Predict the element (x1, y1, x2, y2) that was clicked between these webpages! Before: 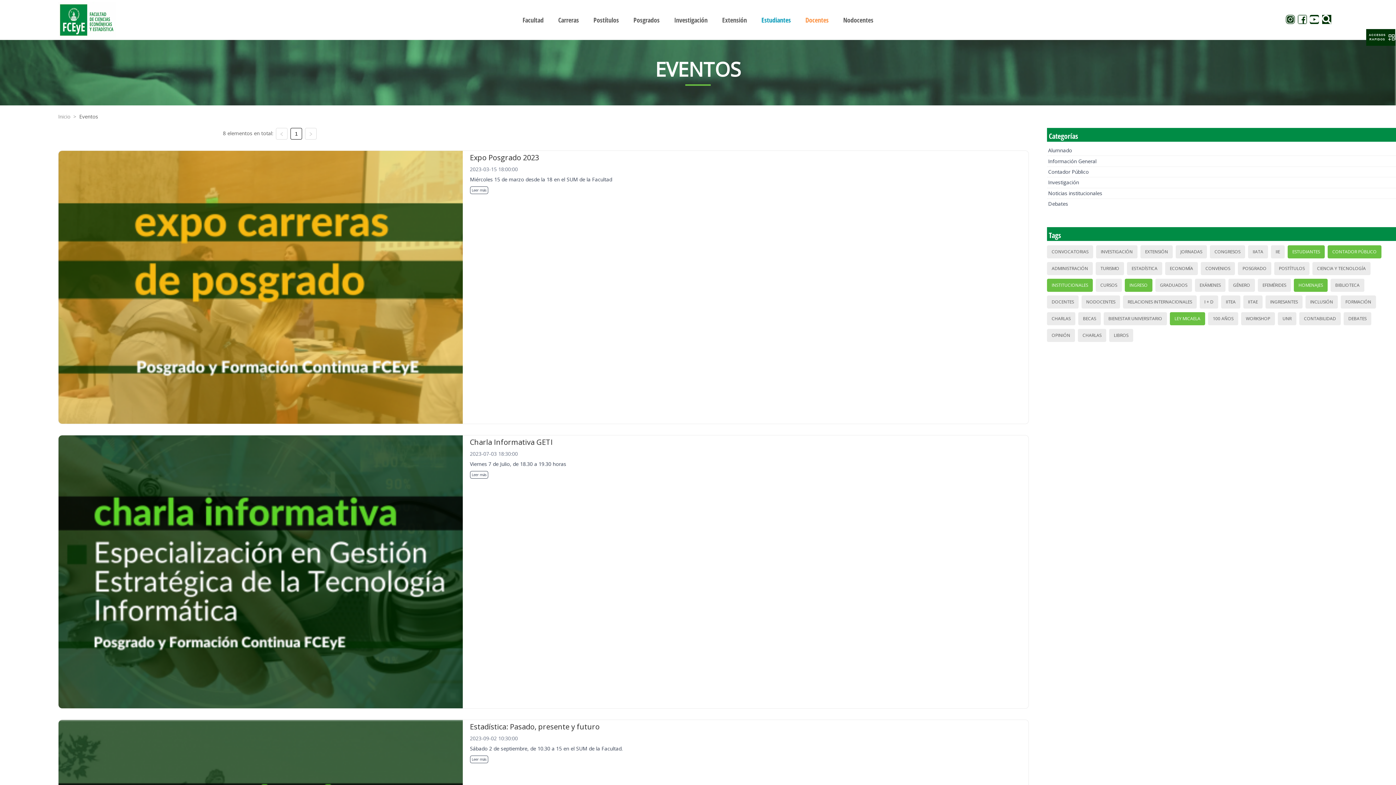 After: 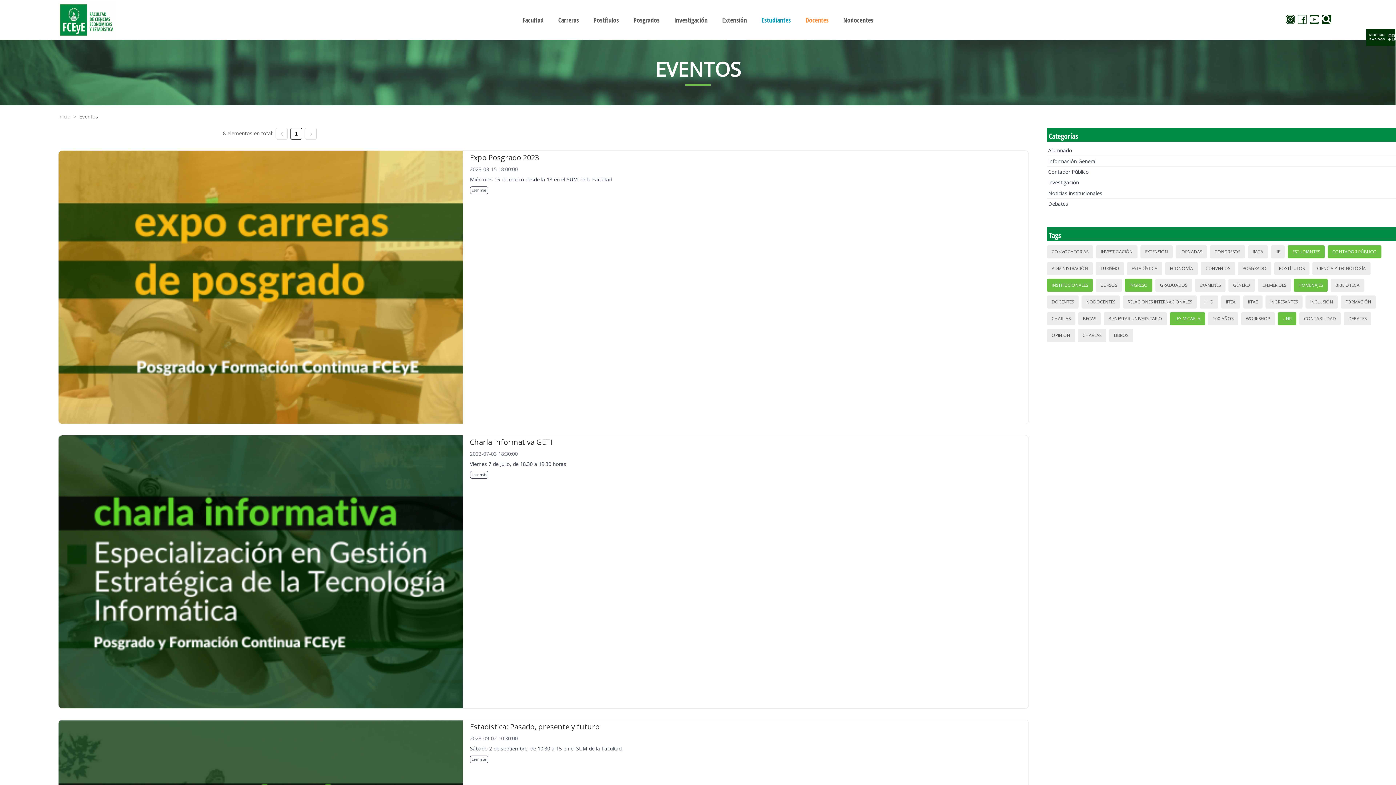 Action: bbox: (1280, 313, 1294, 324) label: UNR